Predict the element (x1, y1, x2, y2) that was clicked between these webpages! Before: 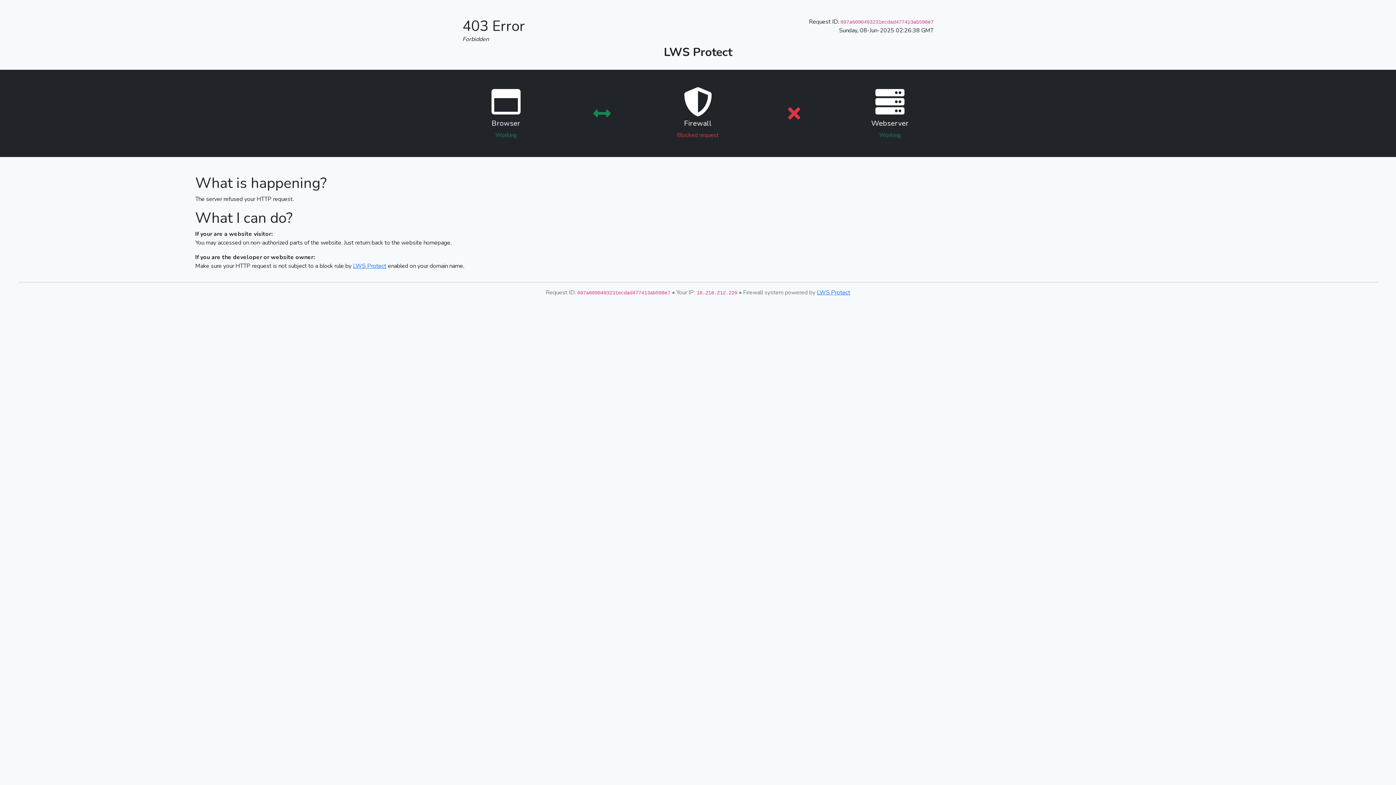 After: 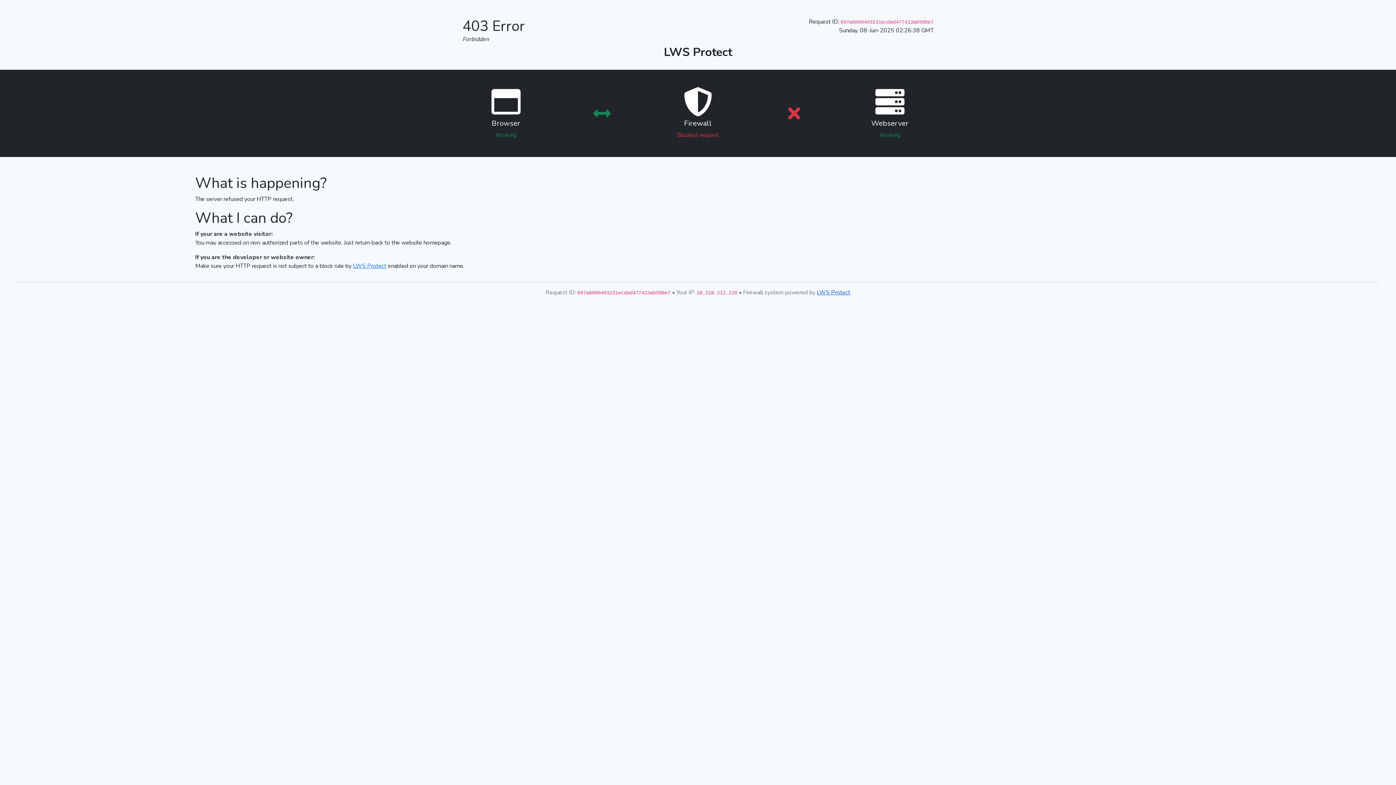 Action: bbox: (817, 288, 850, 296) label: LWS Protect